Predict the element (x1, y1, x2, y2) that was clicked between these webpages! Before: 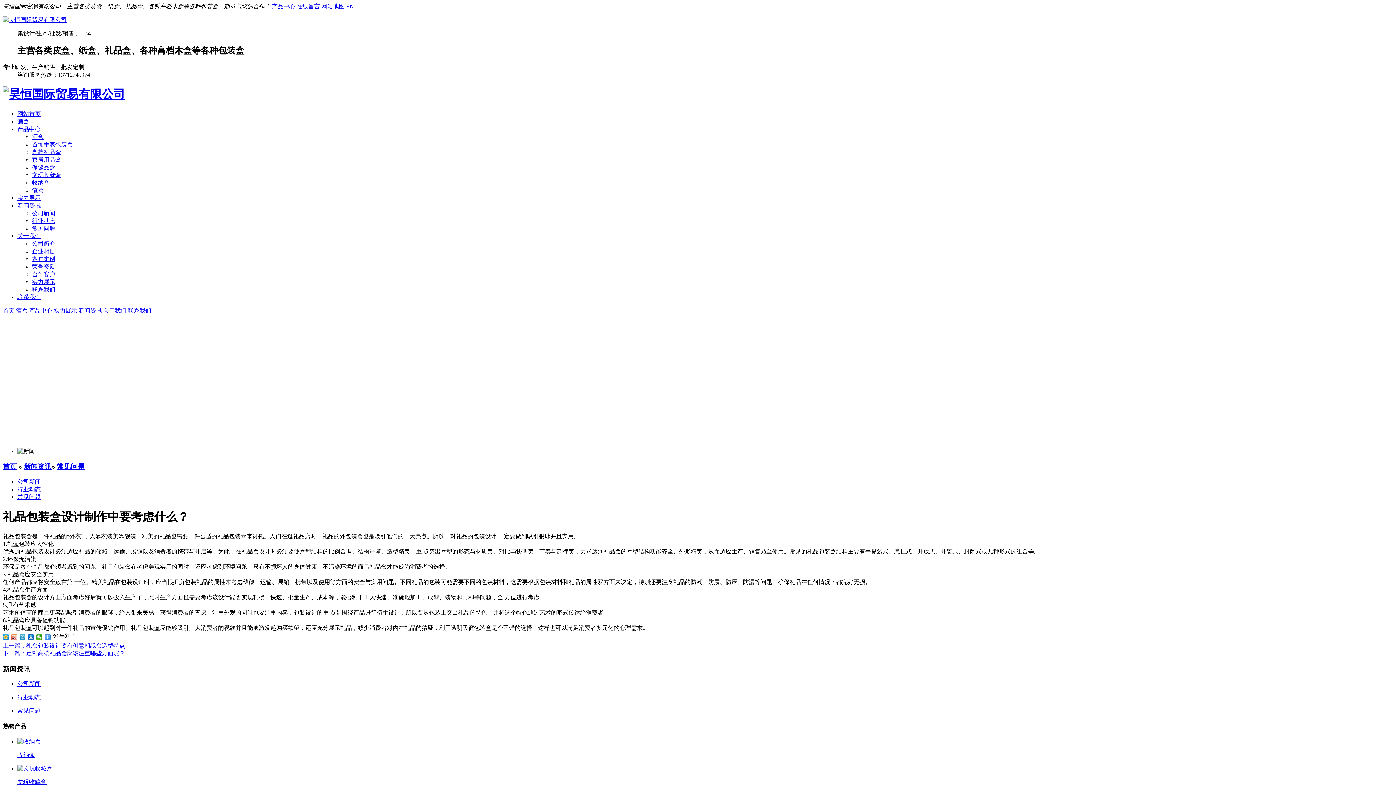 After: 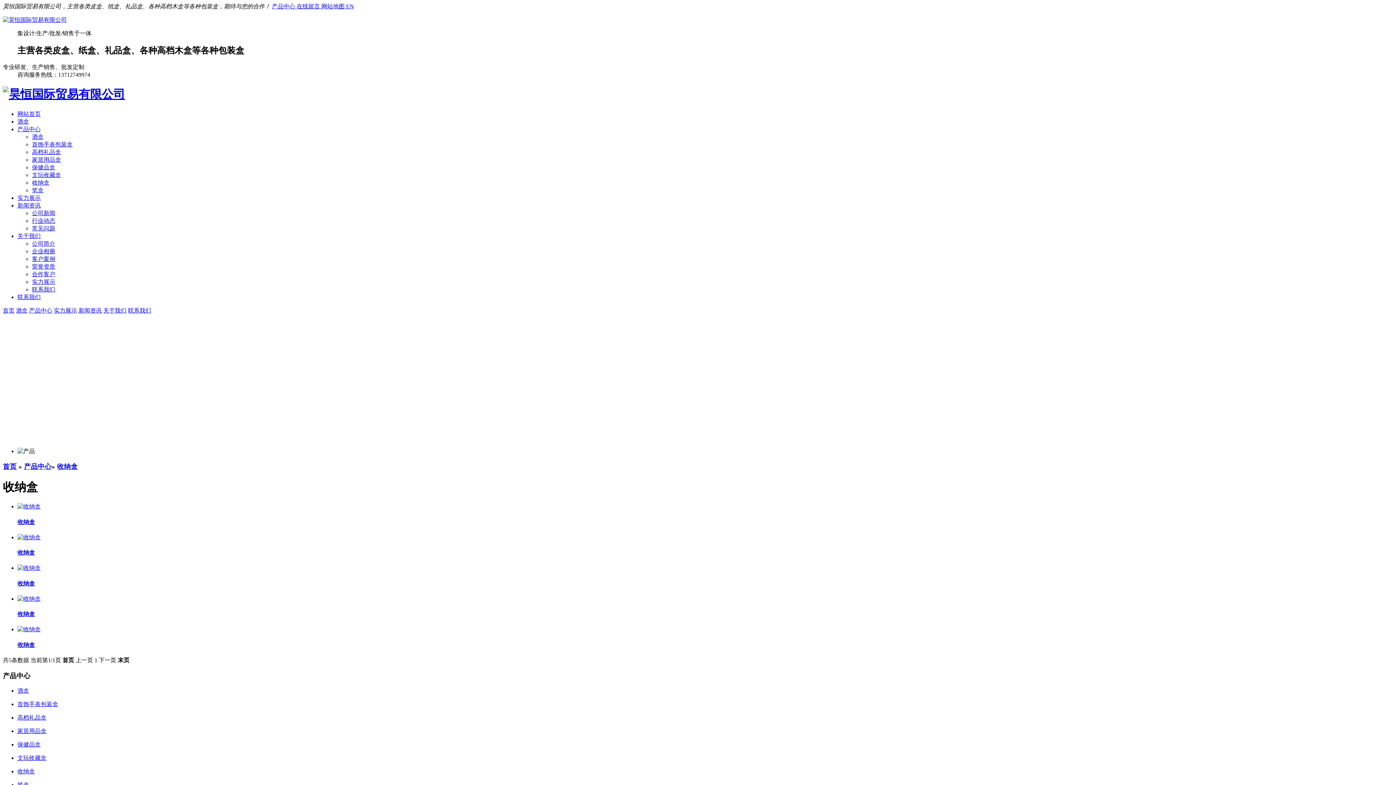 Action: label: 收纳盒 bbox: (32, 179, 49, 185)